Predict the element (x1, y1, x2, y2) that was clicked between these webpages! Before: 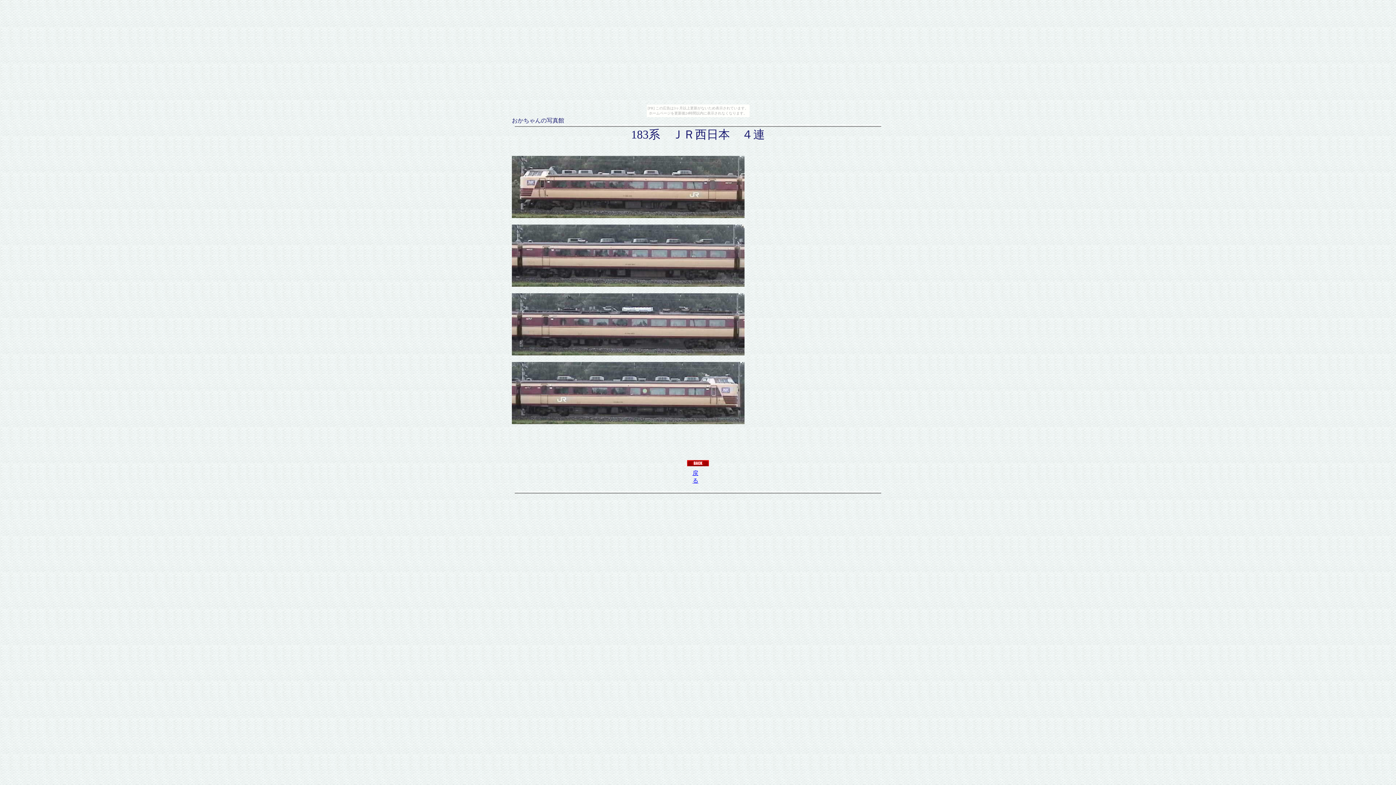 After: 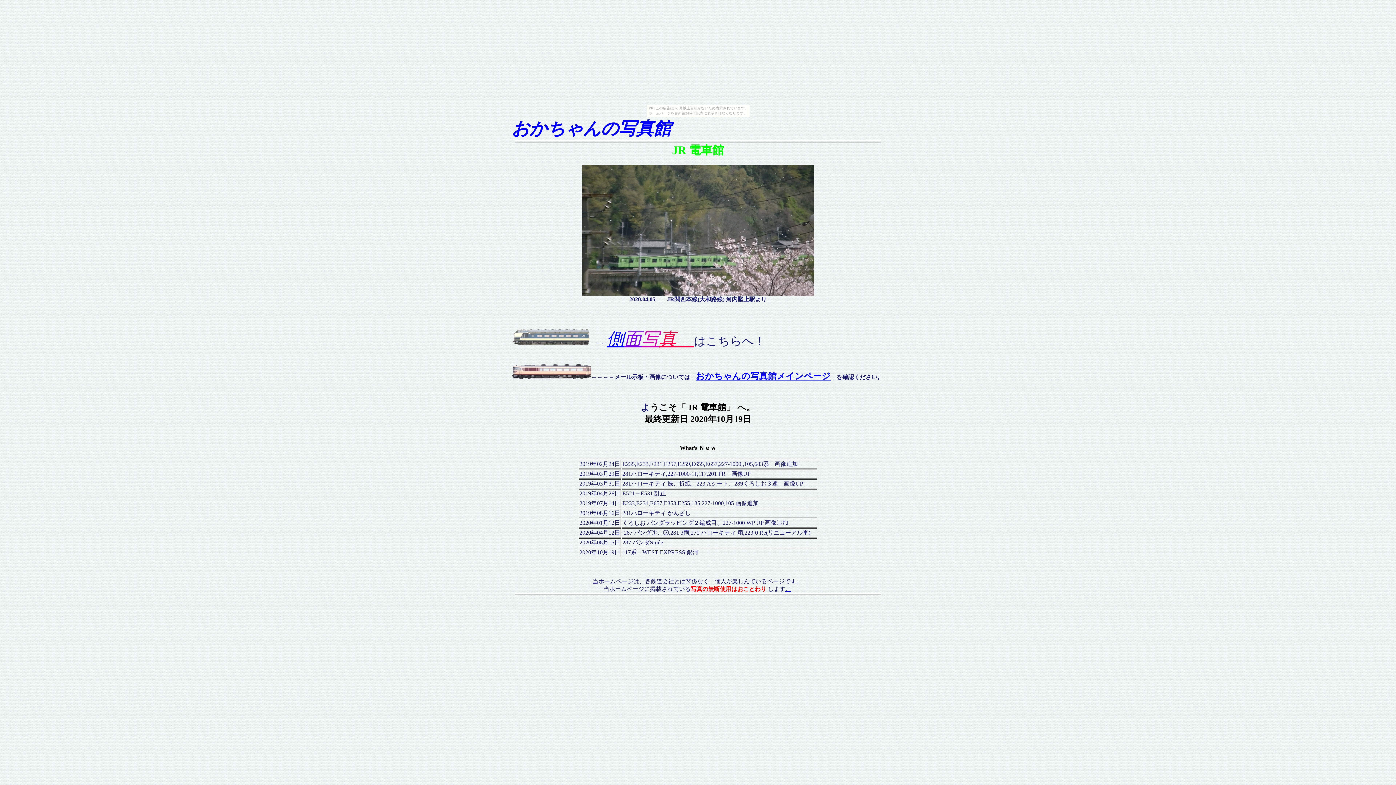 Action: bbox: (687, 464, 709, 470)